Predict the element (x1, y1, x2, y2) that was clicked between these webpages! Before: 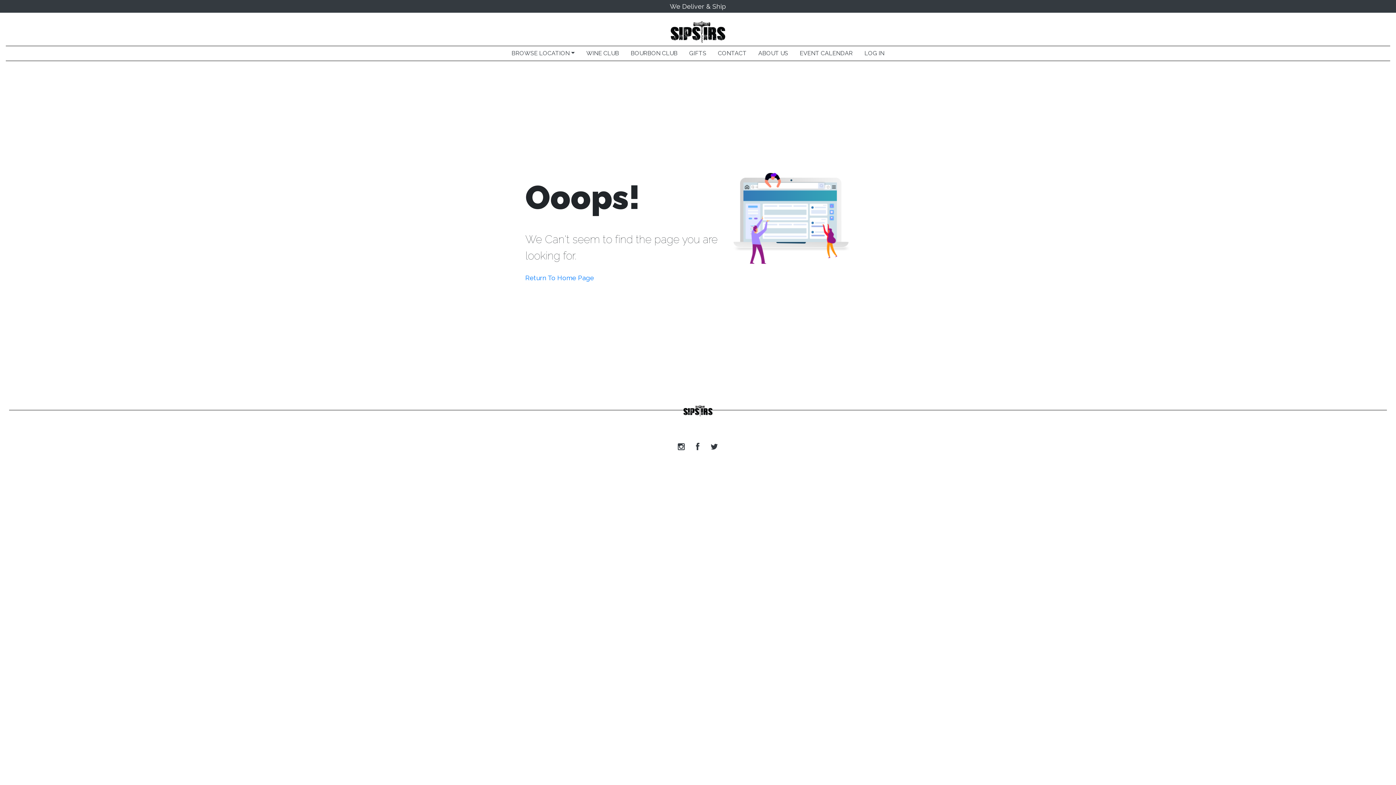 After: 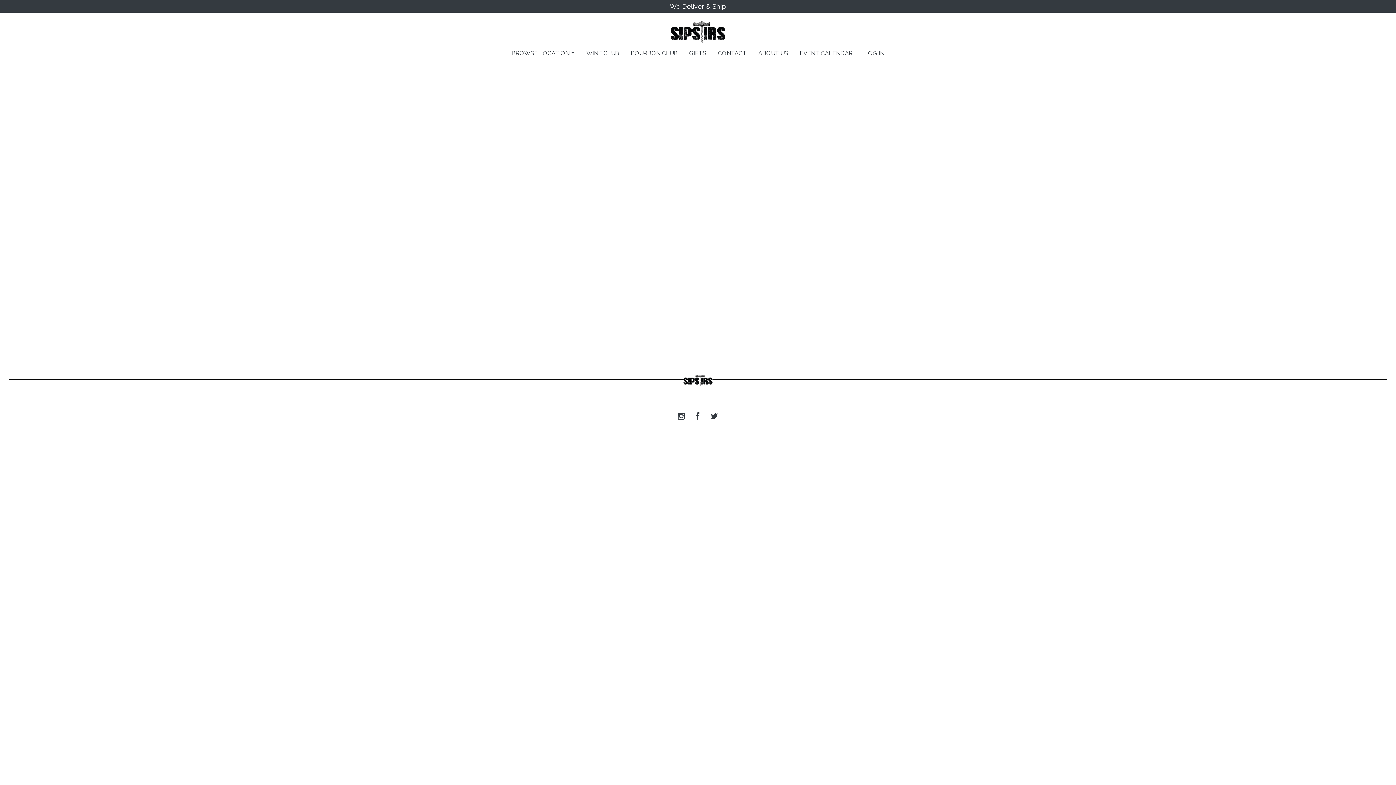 Action: bbox: (580, 46, 625, 60) label: WINE CLUB